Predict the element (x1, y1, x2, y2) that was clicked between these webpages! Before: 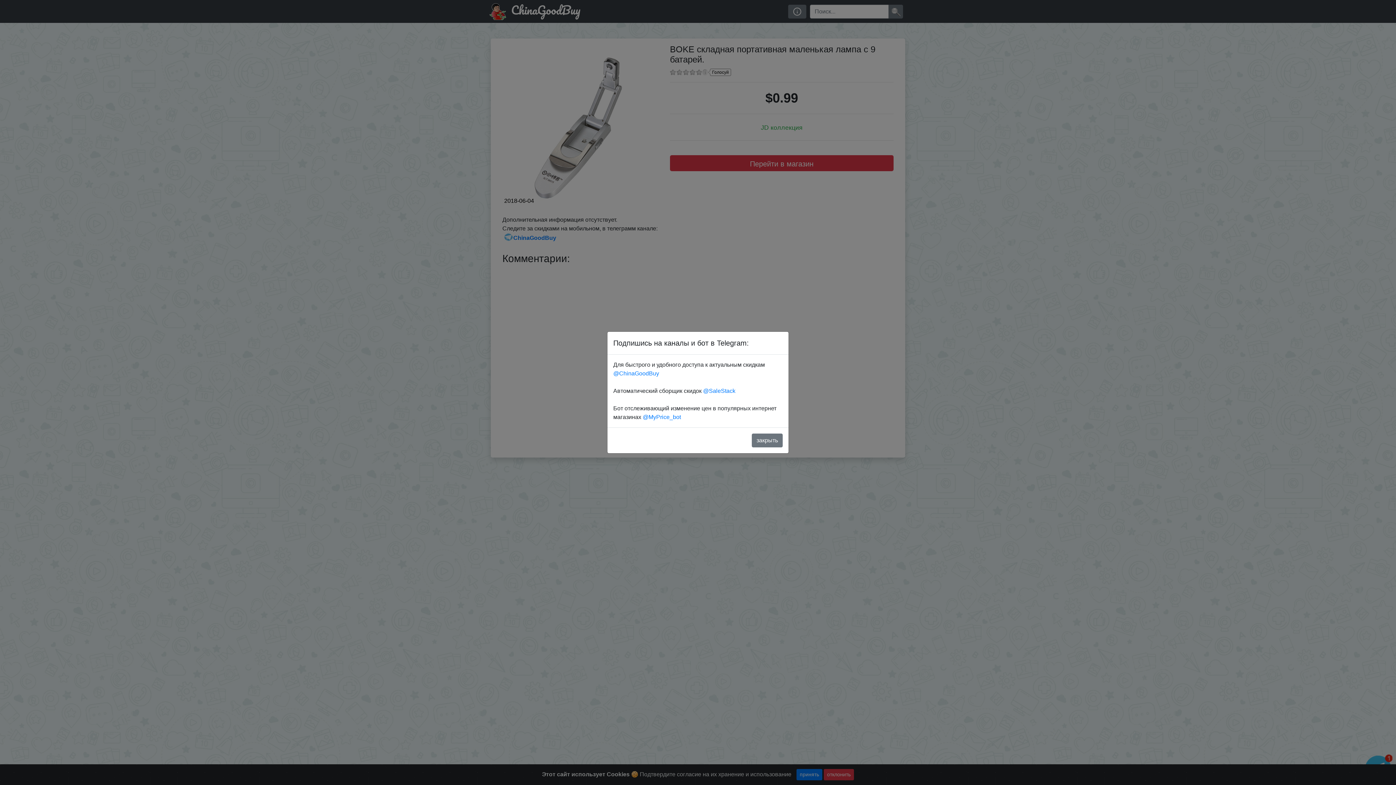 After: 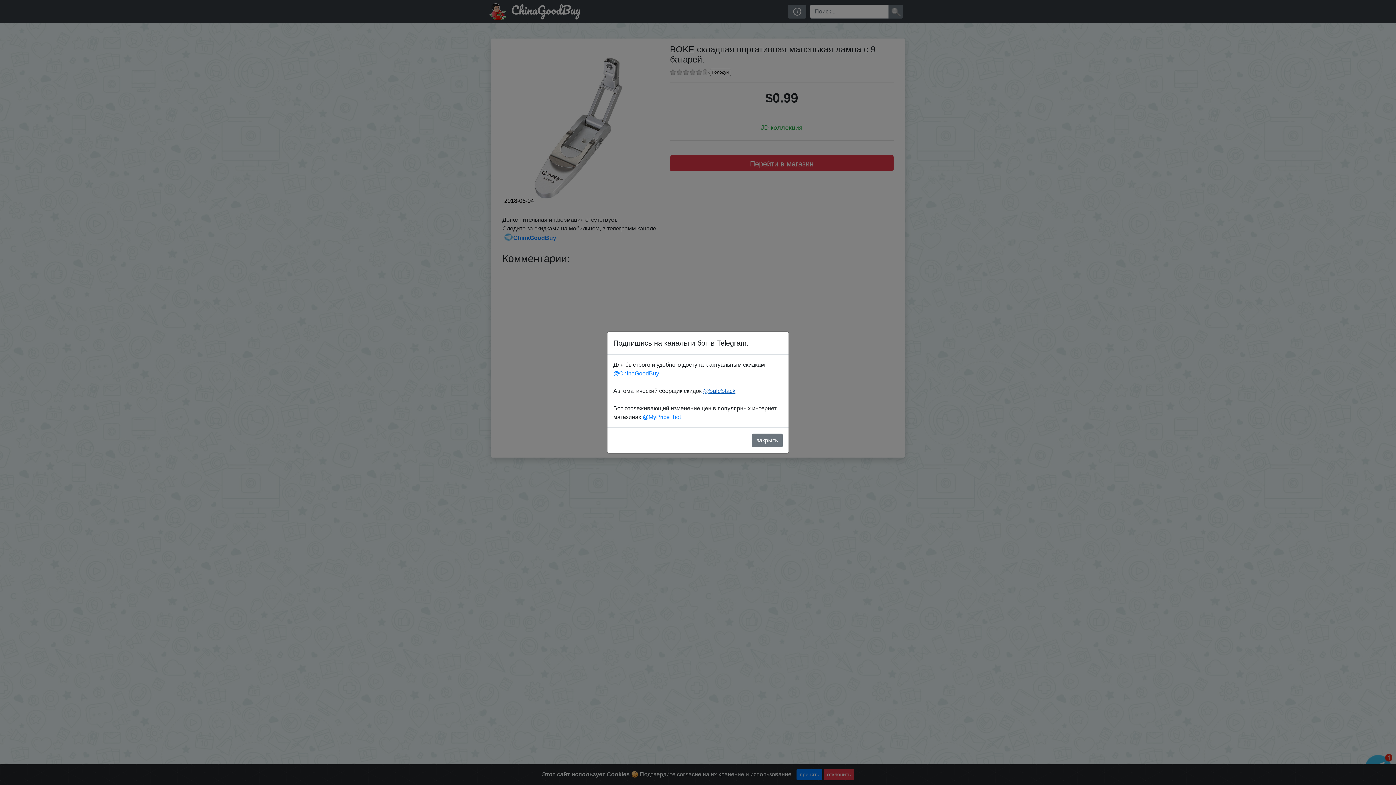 Action: bbox: (703, 388, 735, 394) label: @SaleStack